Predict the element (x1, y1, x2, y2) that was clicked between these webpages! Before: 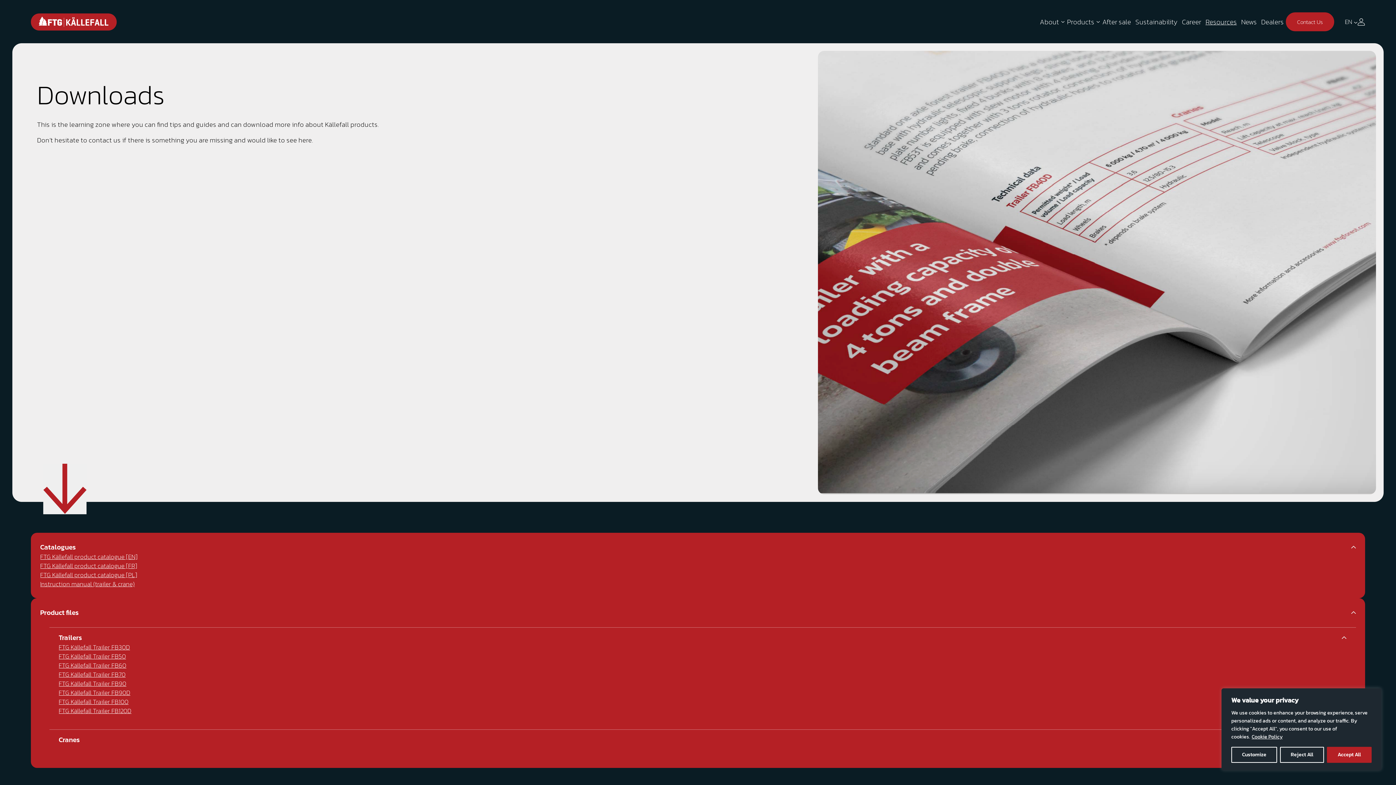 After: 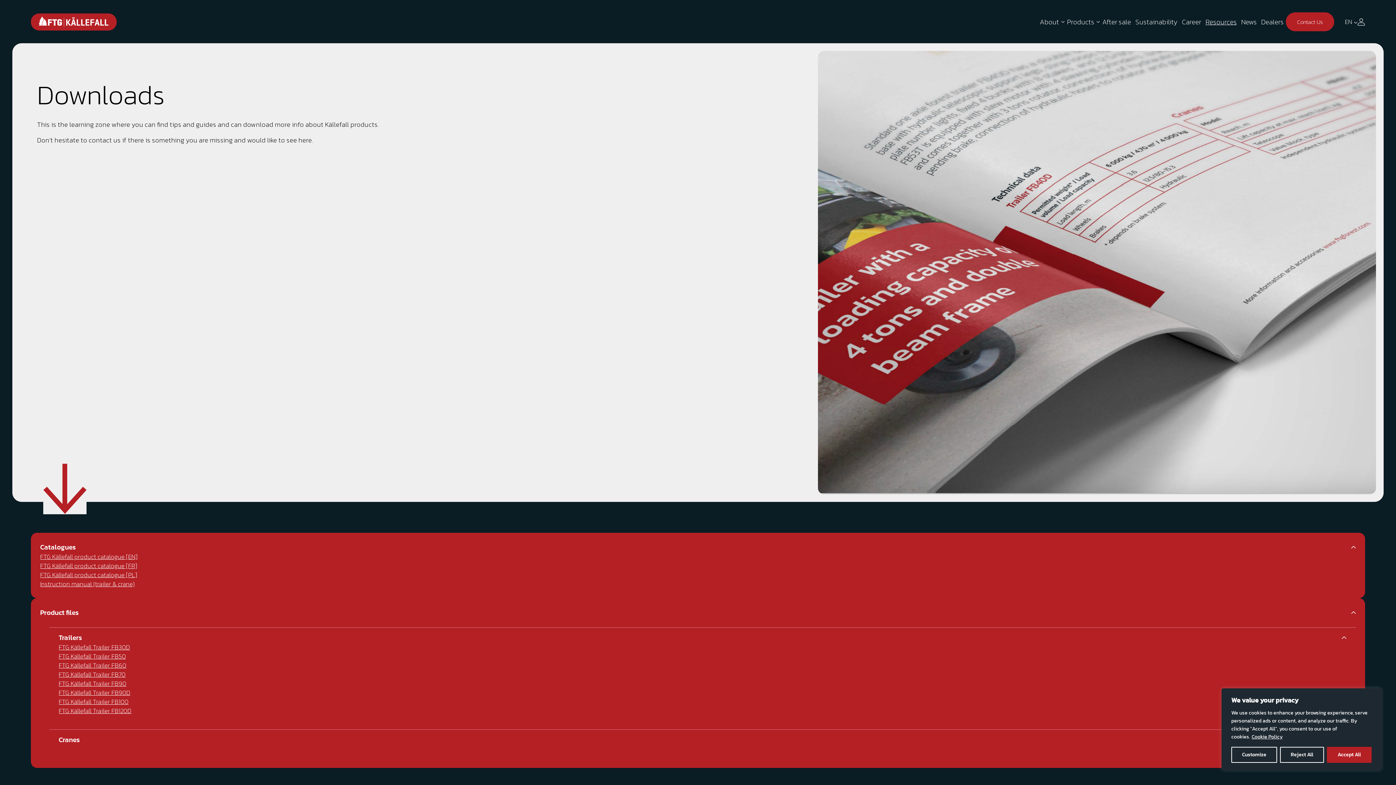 Action: bbox: (58, 697, 128, 706) label: FTG Källefall Trailer FB100